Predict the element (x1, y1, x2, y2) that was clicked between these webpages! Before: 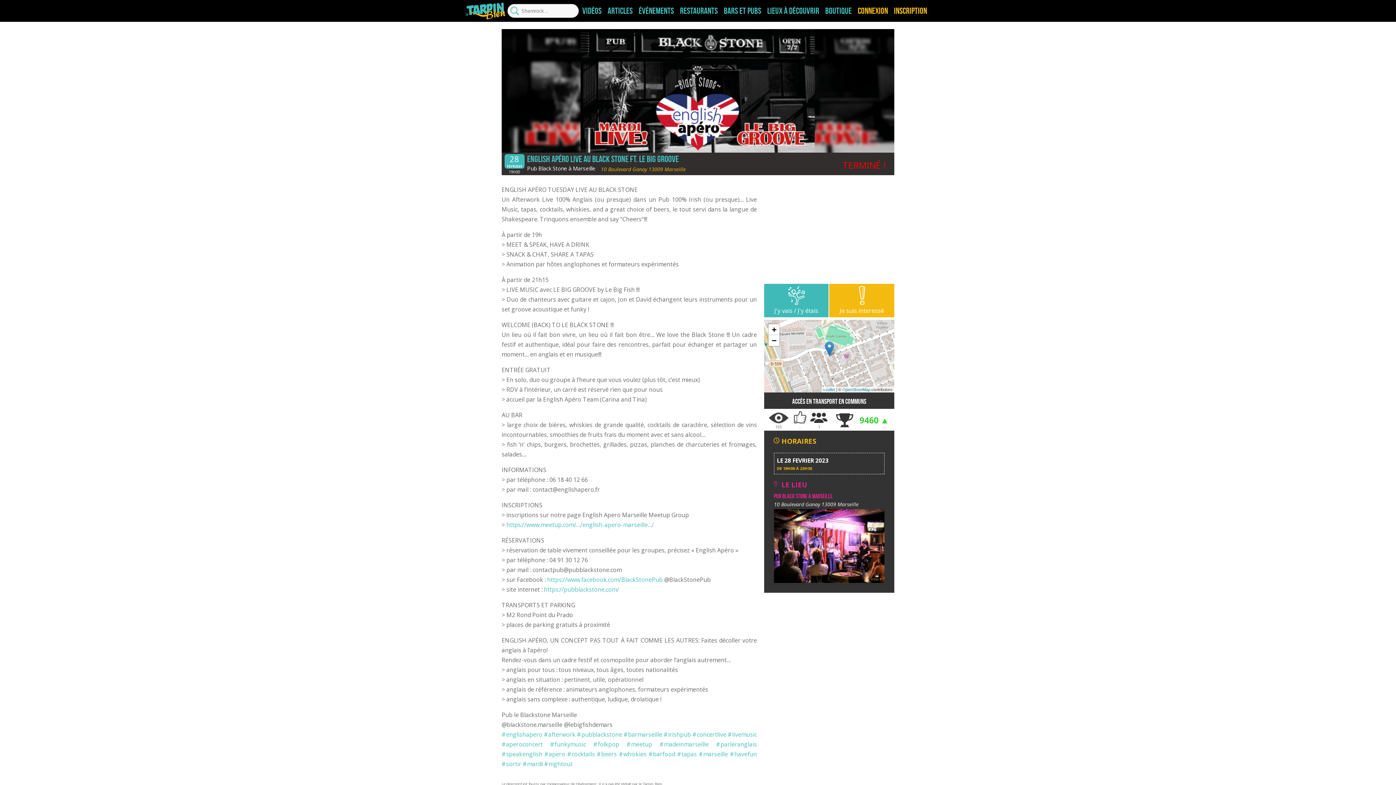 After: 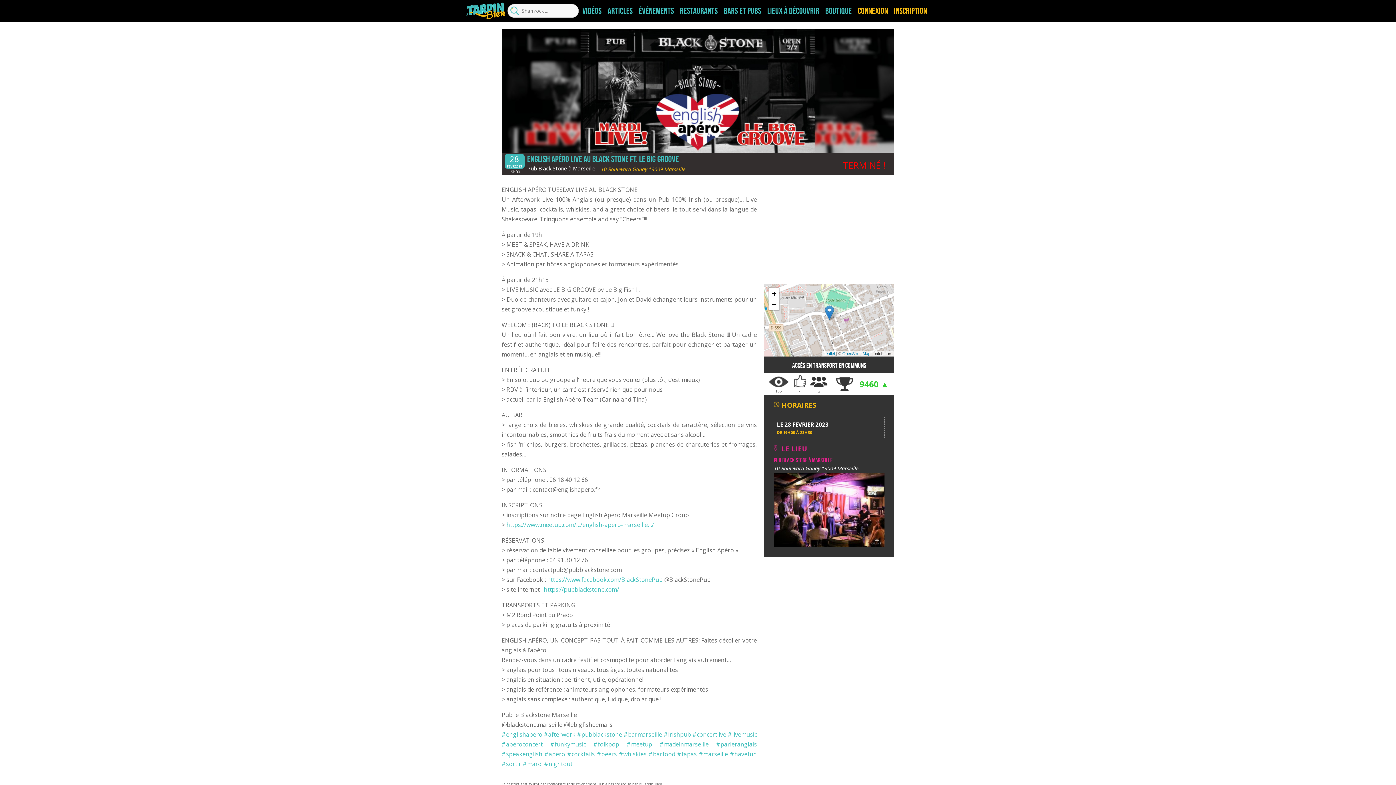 Action: label: J'y vais / J'y étais bbox: (764, 284, 828, 317)